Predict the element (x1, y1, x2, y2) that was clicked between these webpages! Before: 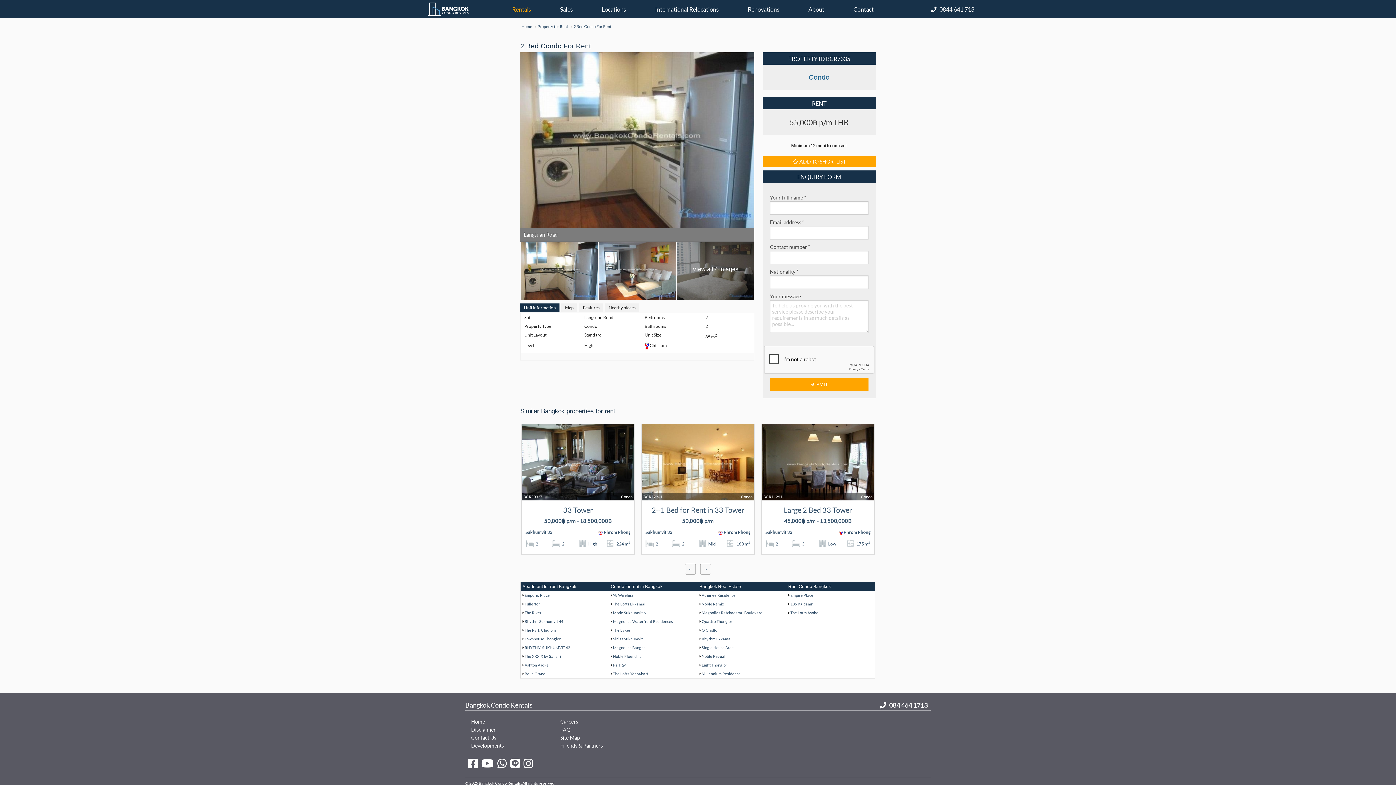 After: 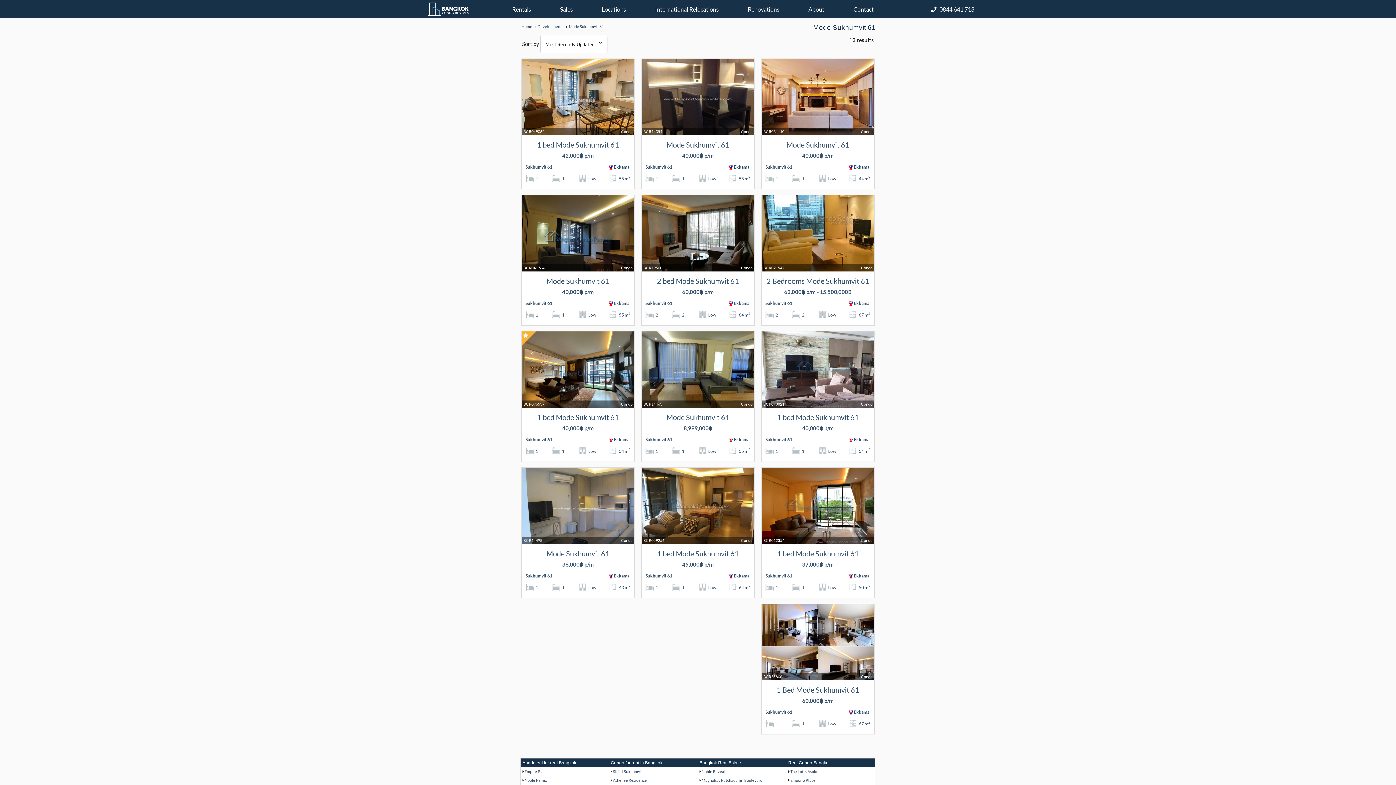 Action: bbox: (613, 610, 648, 615) label: Mode Sukhumvit 61